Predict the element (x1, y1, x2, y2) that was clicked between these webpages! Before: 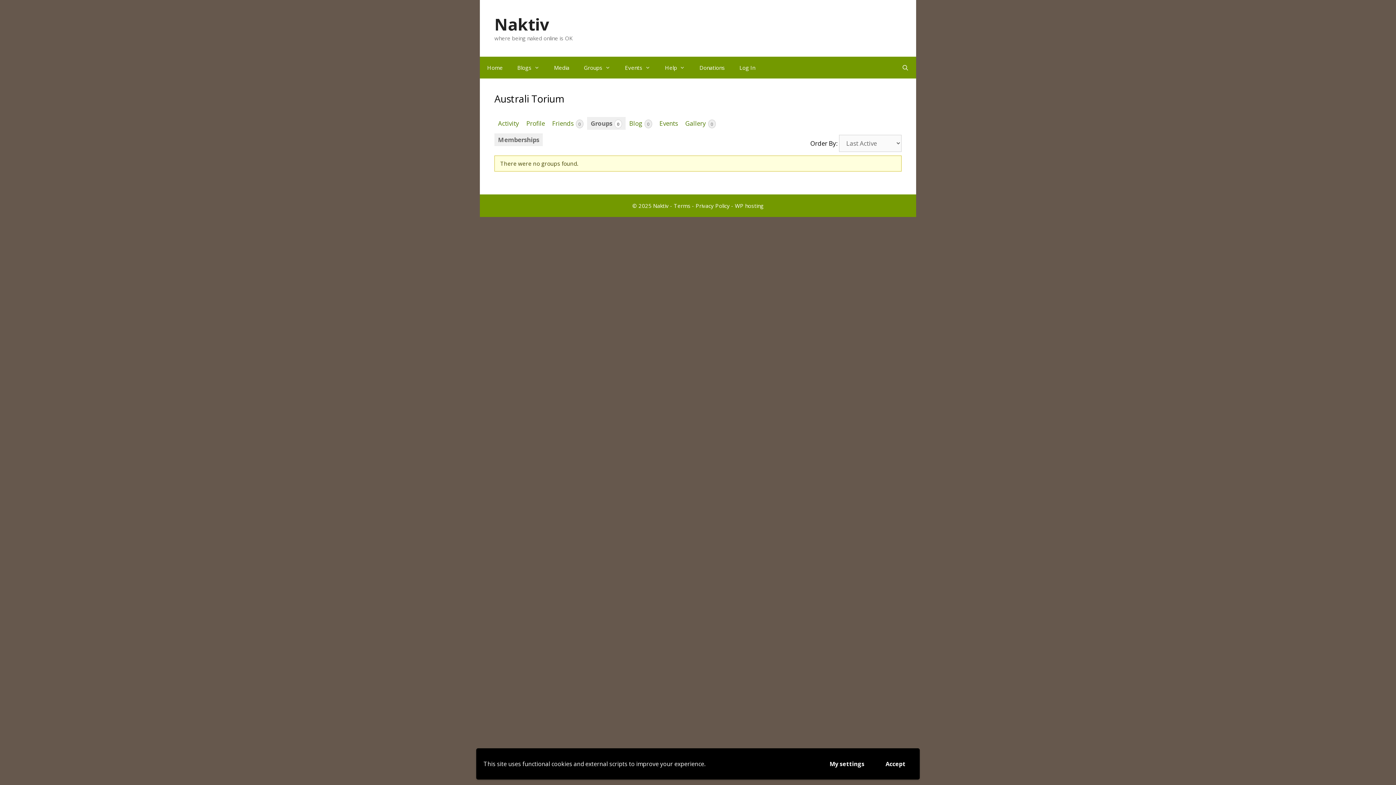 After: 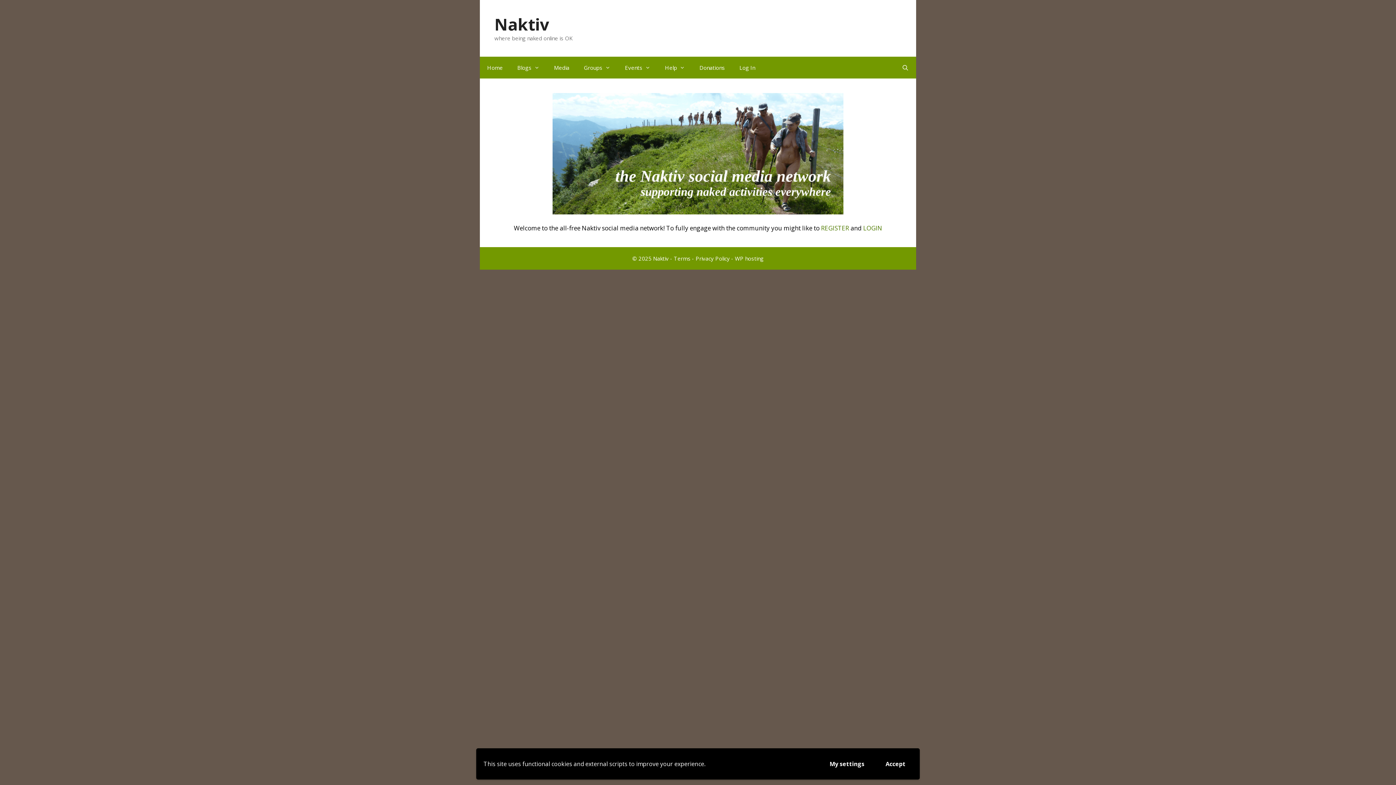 Action: bbox: (494, 117, 522, 129) label: Activity